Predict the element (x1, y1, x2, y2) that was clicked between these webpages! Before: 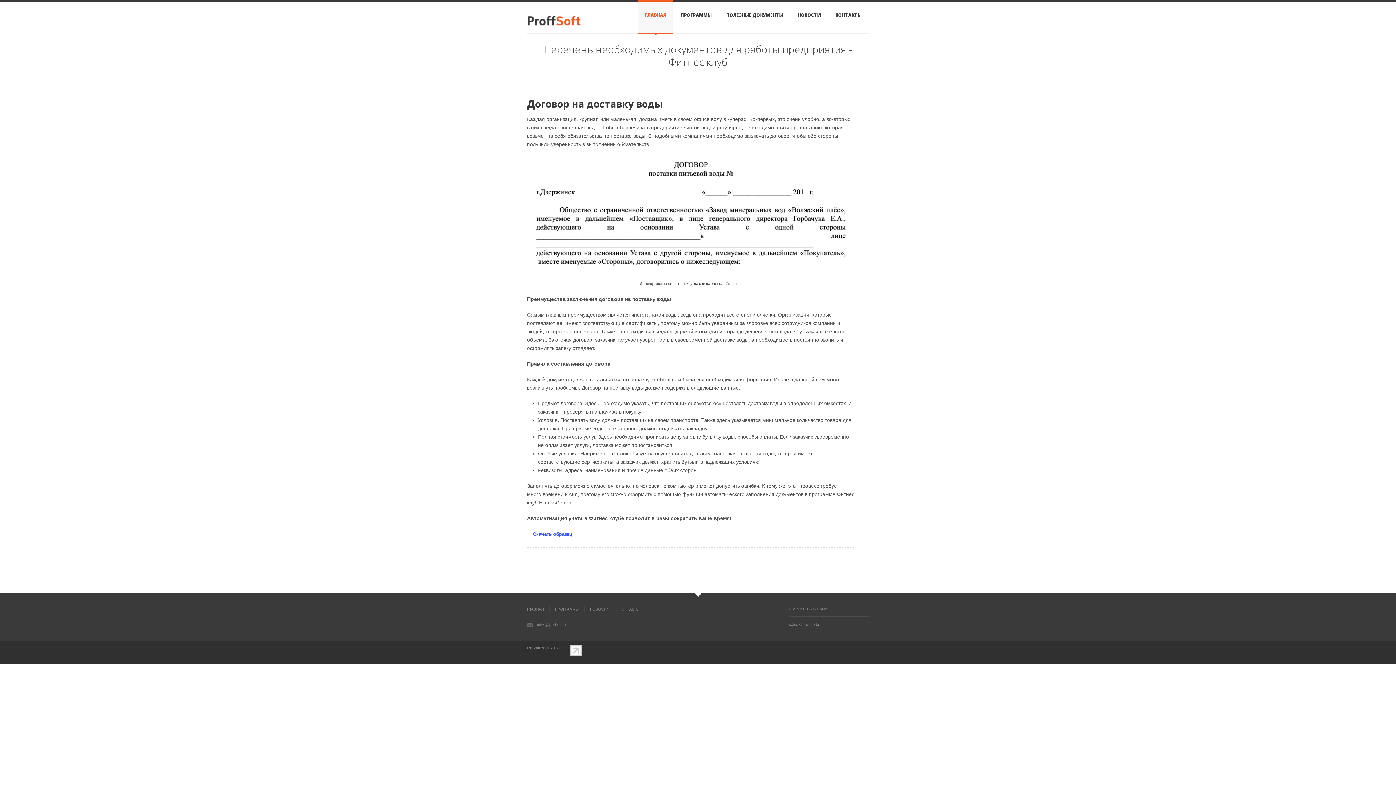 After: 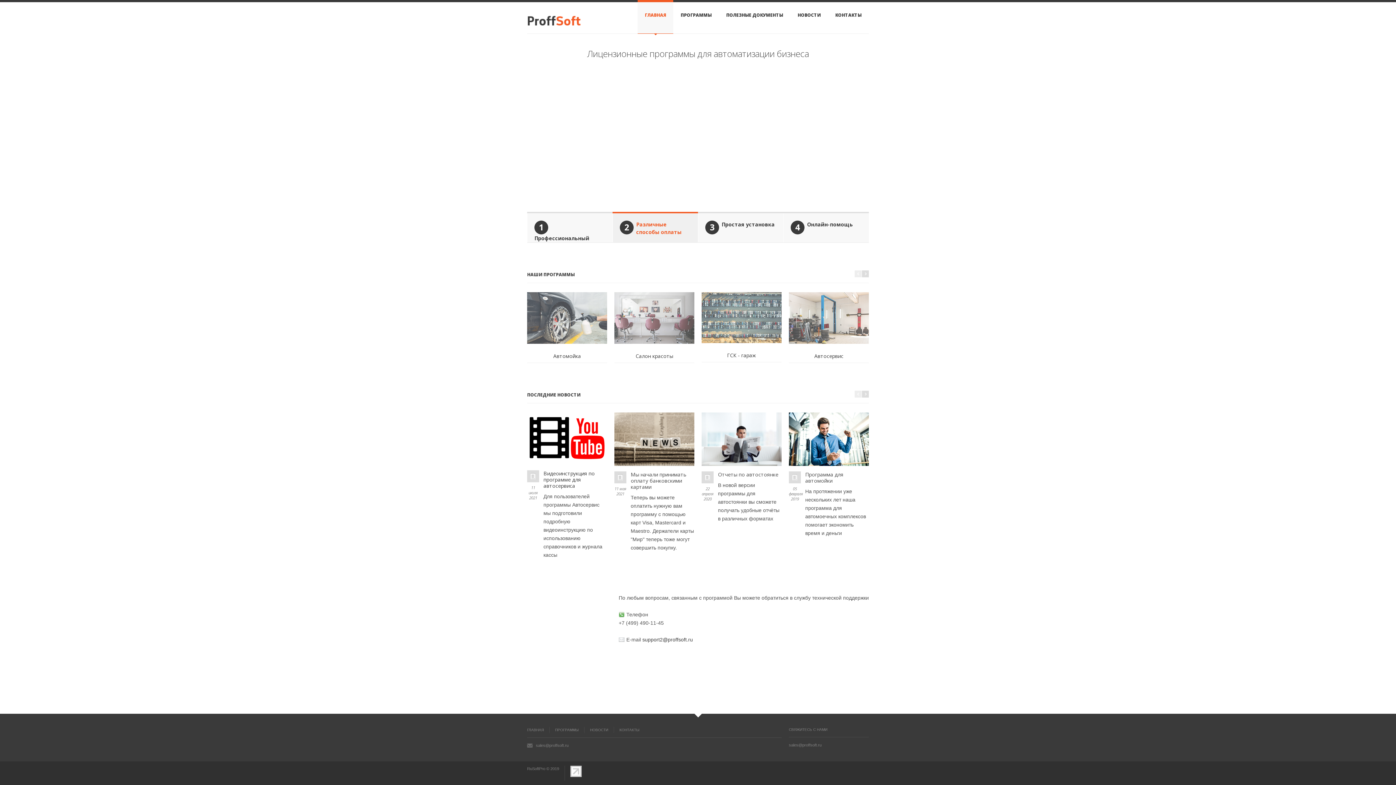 Action: bbox: (527, 2, 582, 33)